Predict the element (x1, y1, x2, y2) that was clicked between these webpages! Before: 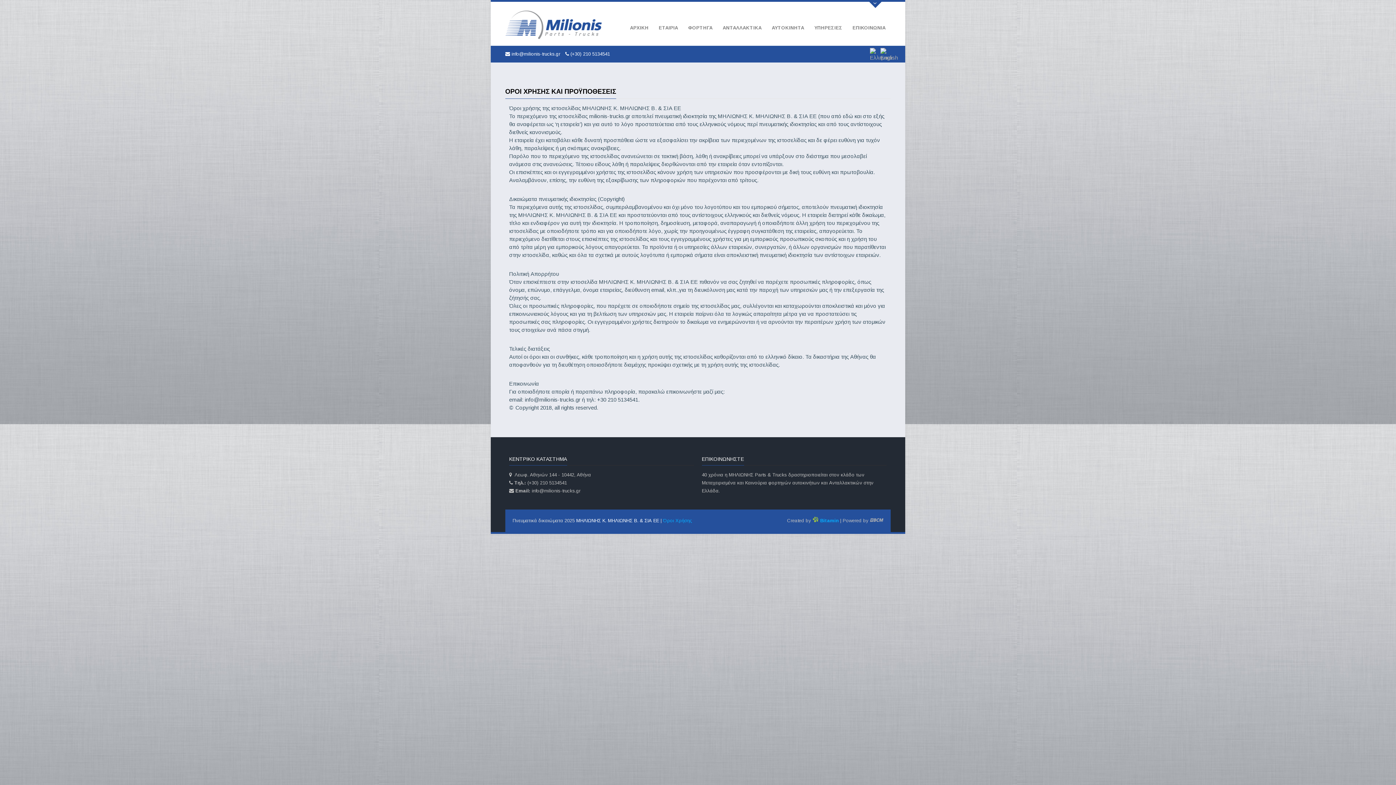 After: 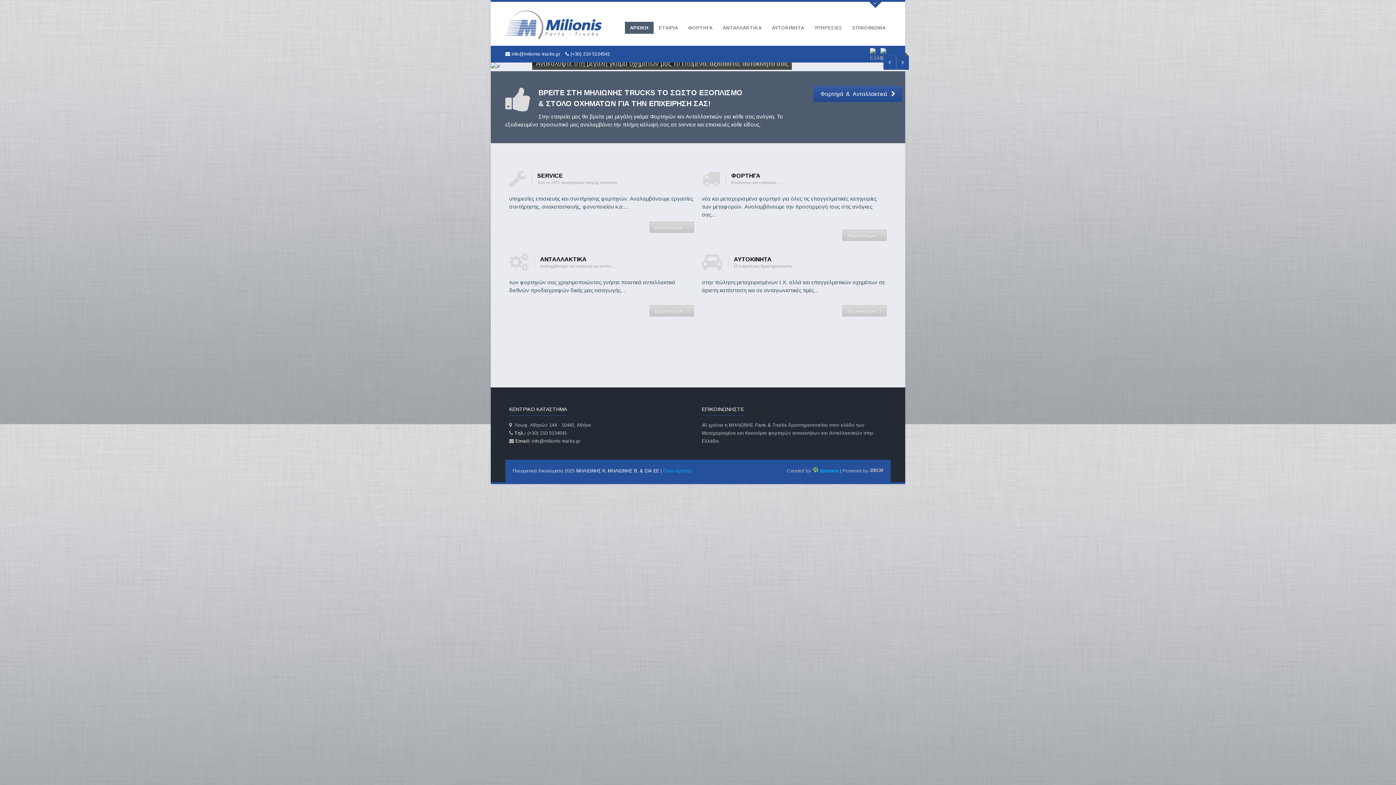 Action: bbox: (625, 21, 653, 33) label: ΑΡΧΙΚΗ